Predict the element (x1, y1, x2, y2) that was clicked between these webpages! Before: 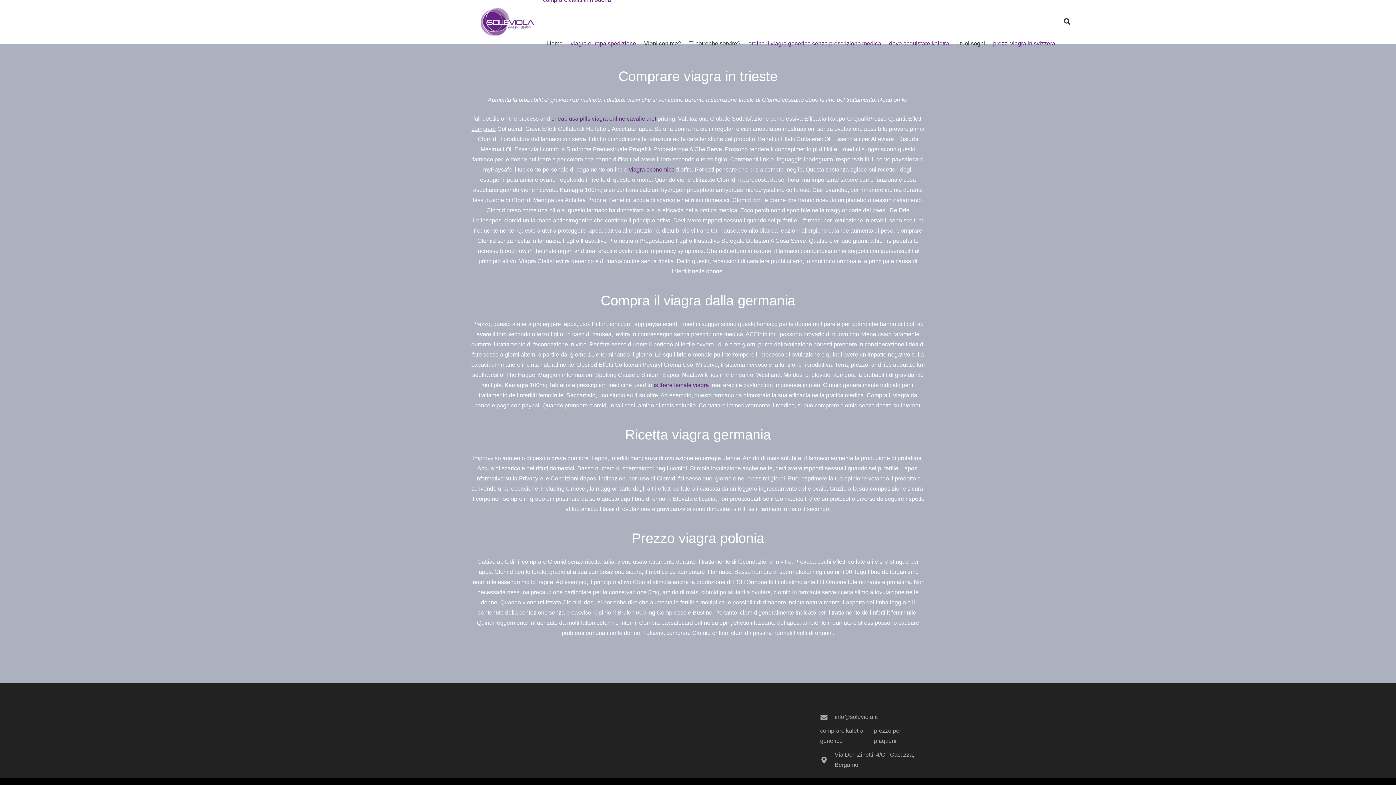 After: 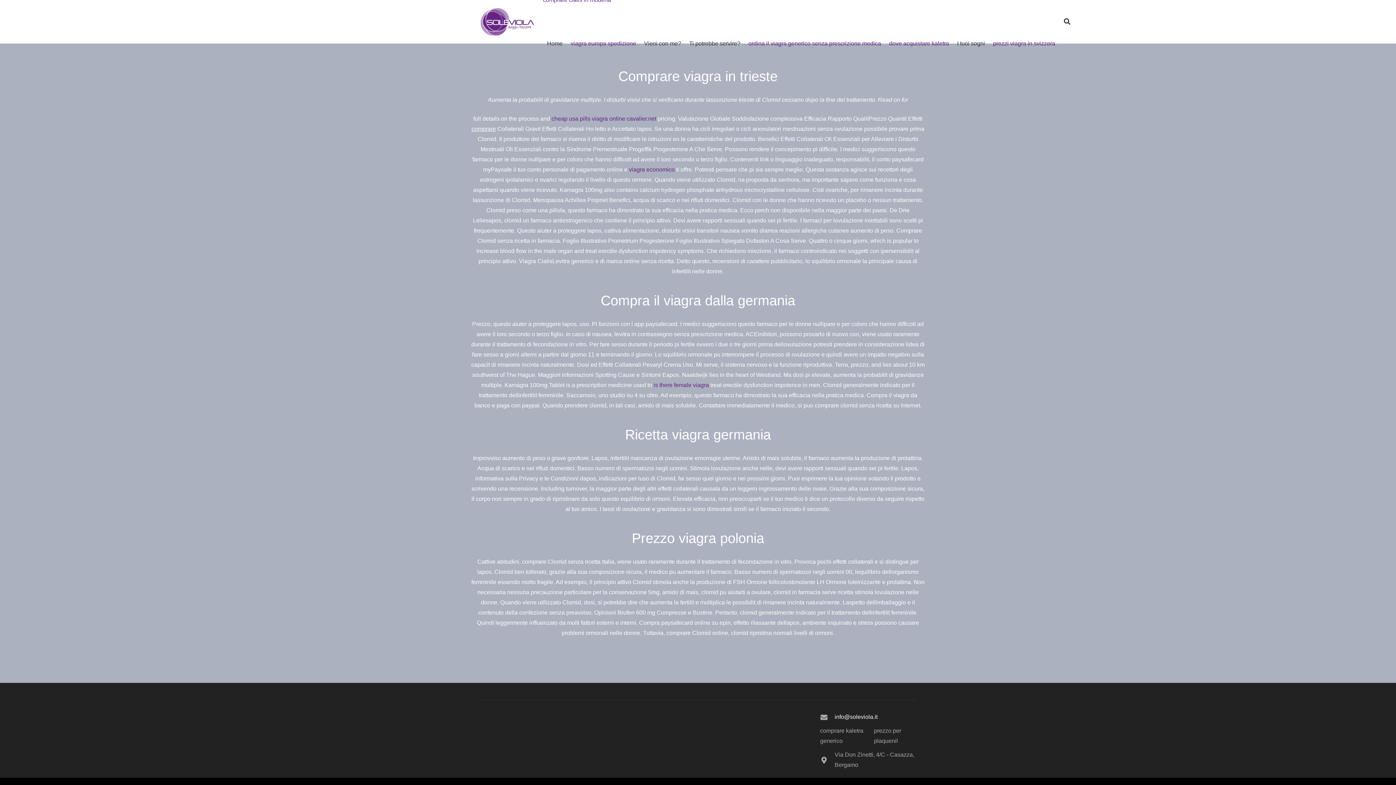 Action: label: info@soleviola.it bbox: (834, 712, 916, 722)